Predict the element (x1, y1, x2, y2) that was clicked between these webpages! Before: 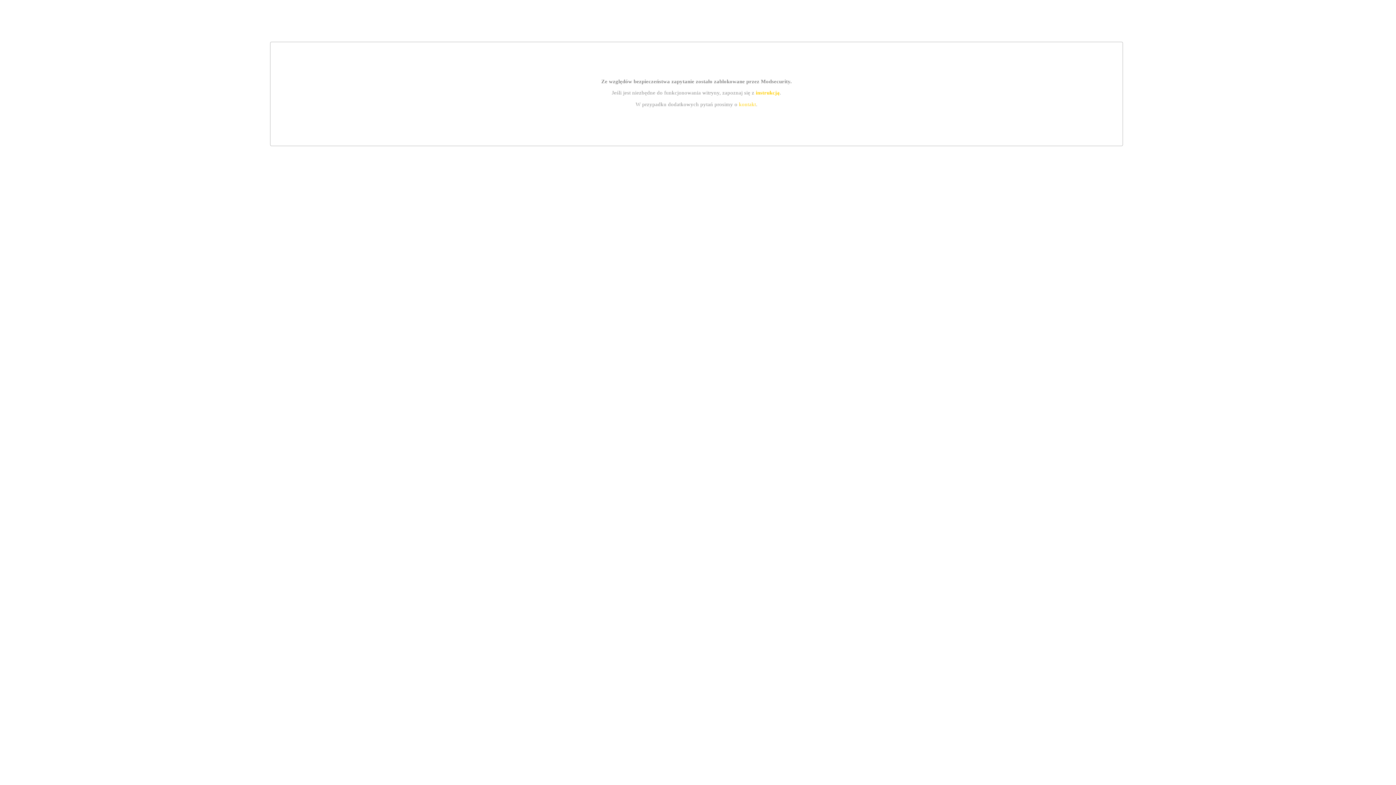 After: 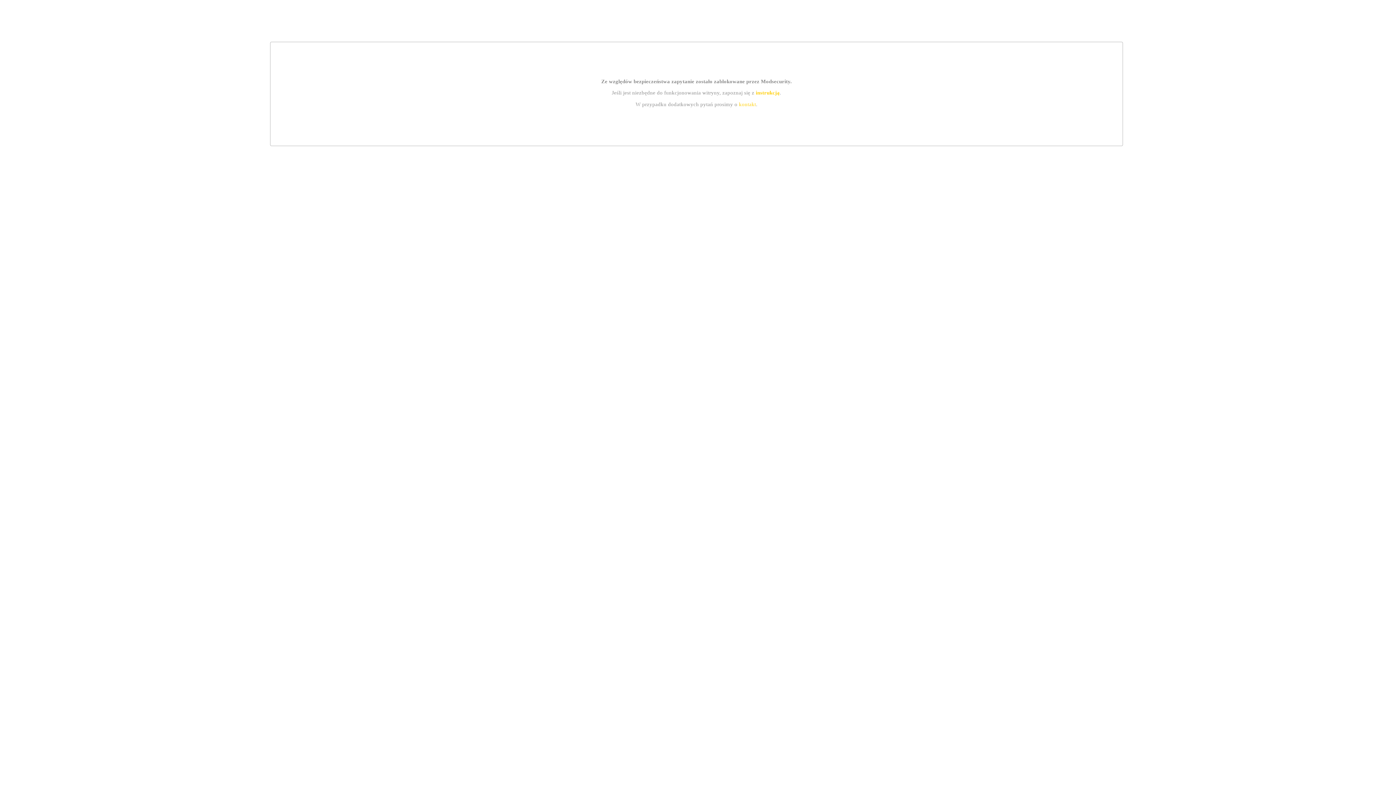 Action: bbox: (739, 101, 756, 107) label: kontakt